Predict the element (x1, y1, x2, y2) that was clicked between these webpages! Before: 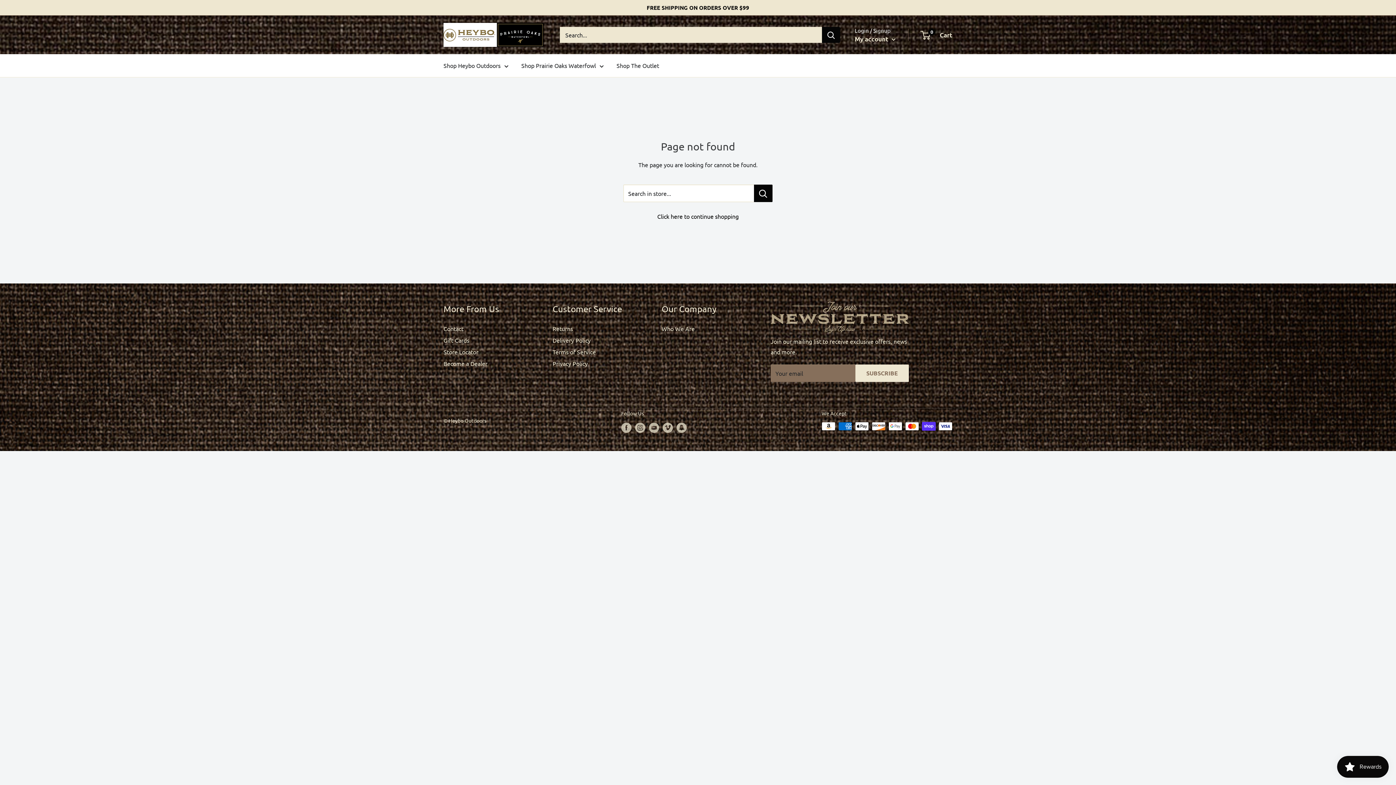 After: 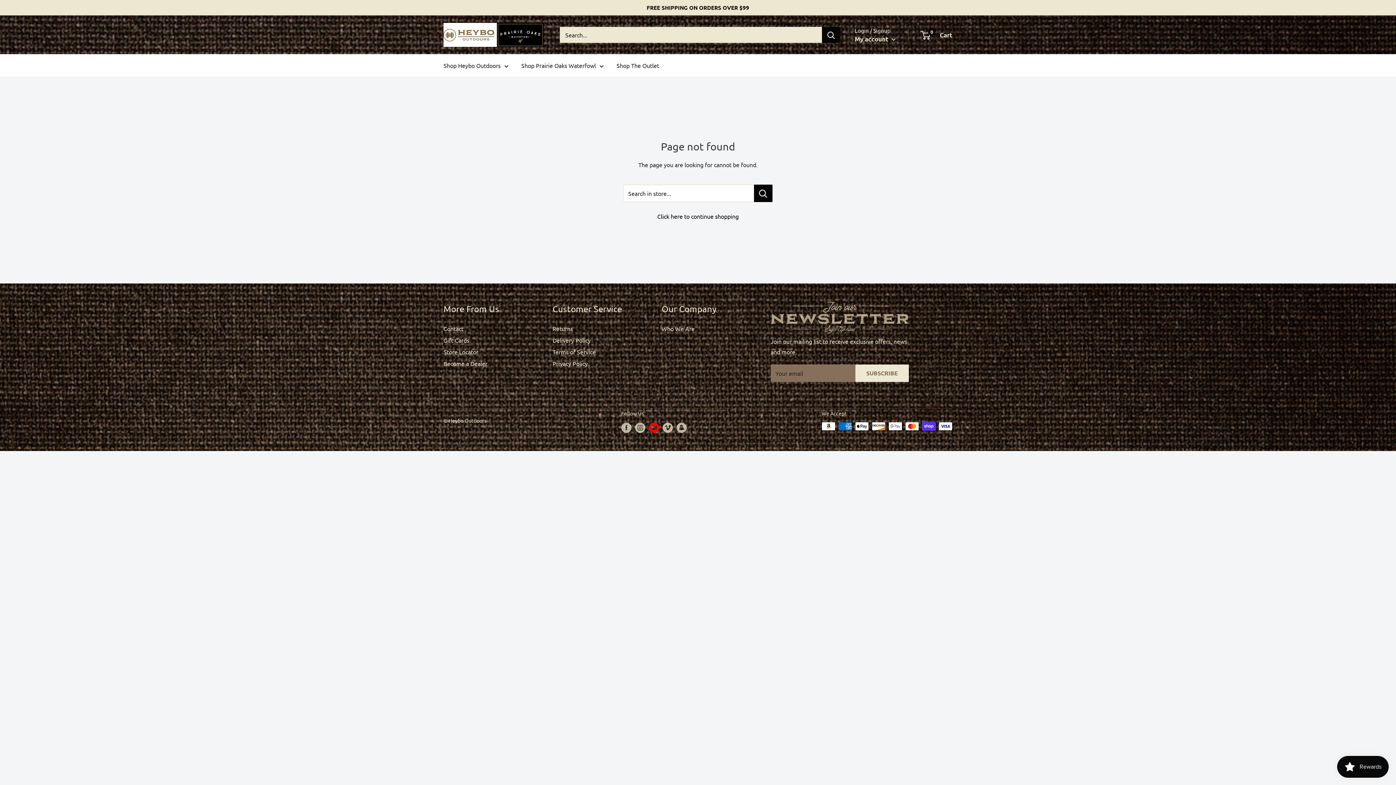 Action: bbox: (649, 422, 659, 432) label: Follow us on YouTube